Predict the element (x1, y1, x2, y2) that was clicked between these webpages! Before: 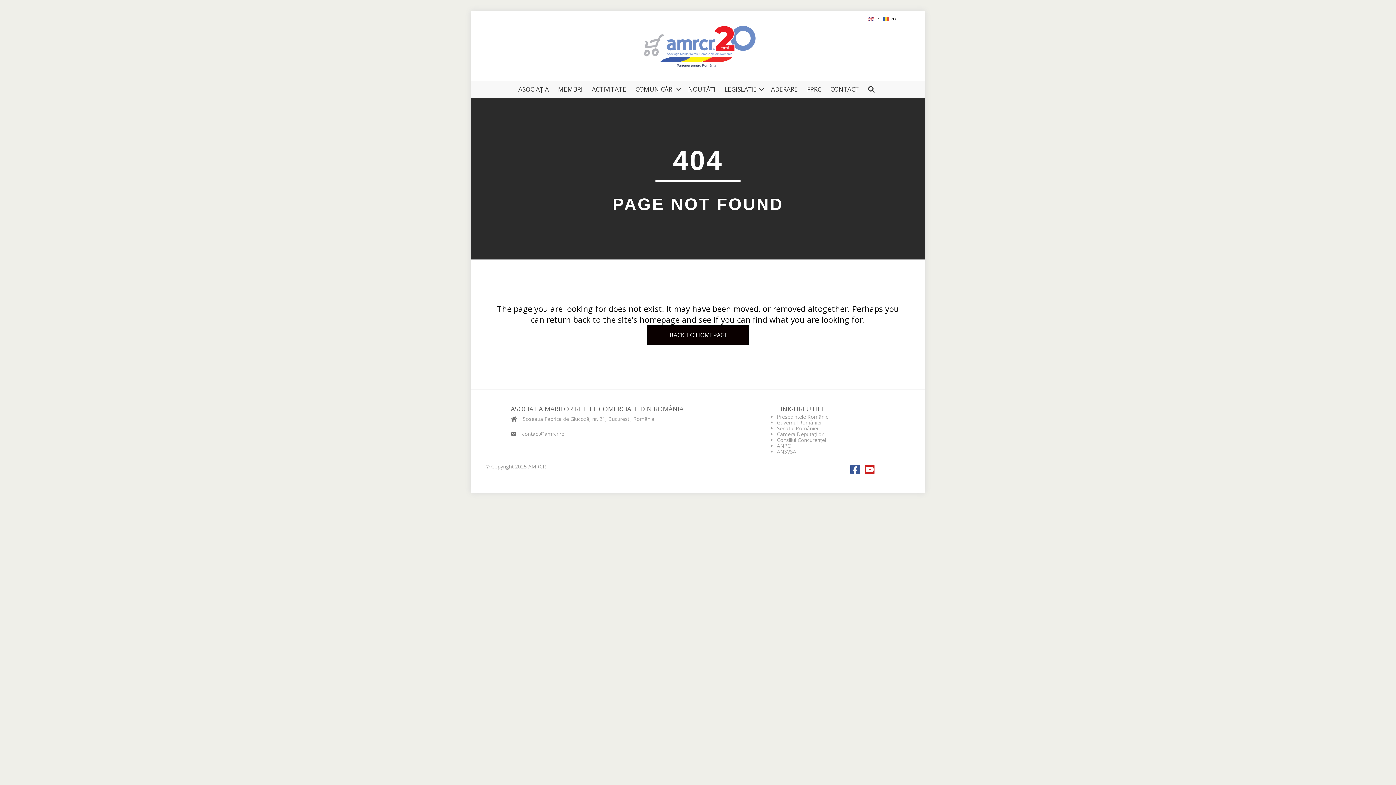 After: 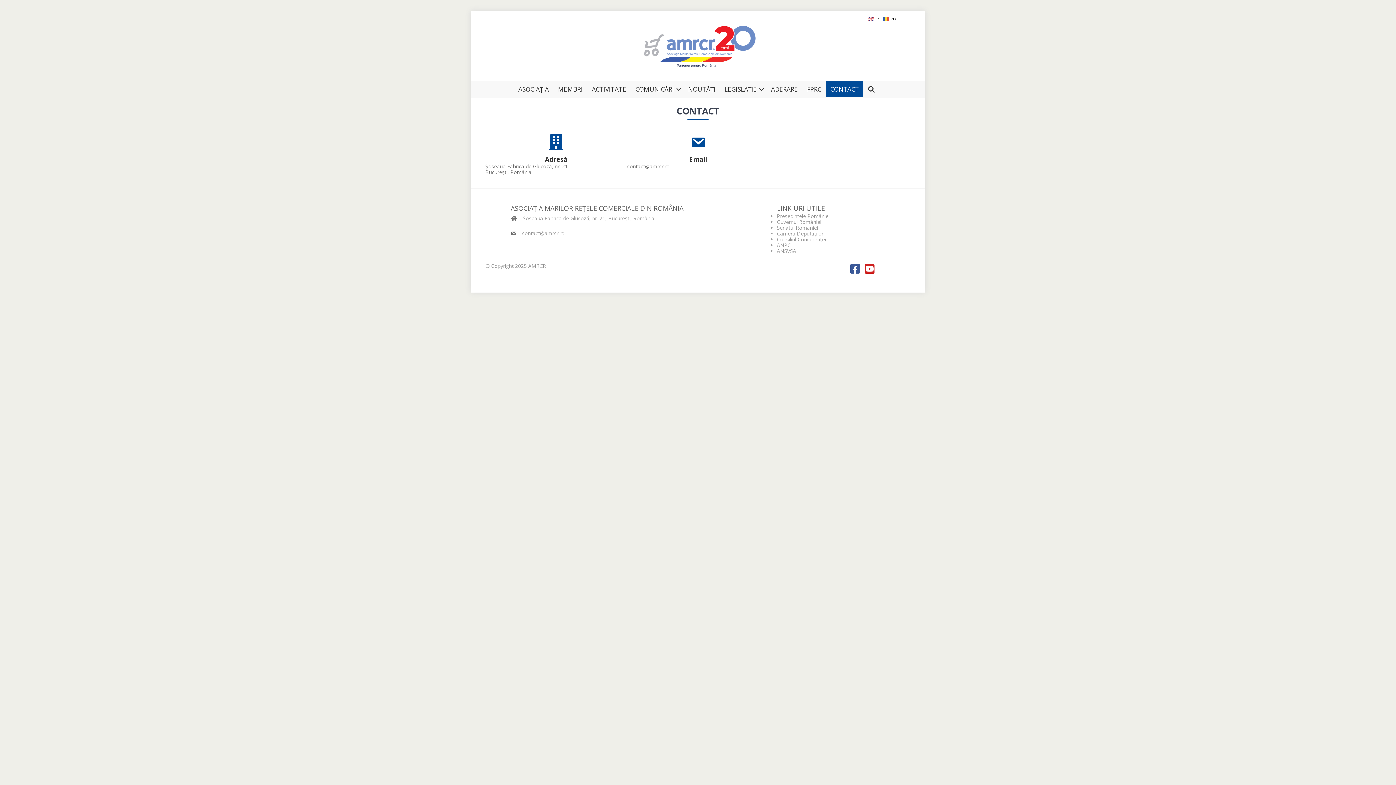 Action: label: CONTACT bbox: (826, 81, 863, 97)